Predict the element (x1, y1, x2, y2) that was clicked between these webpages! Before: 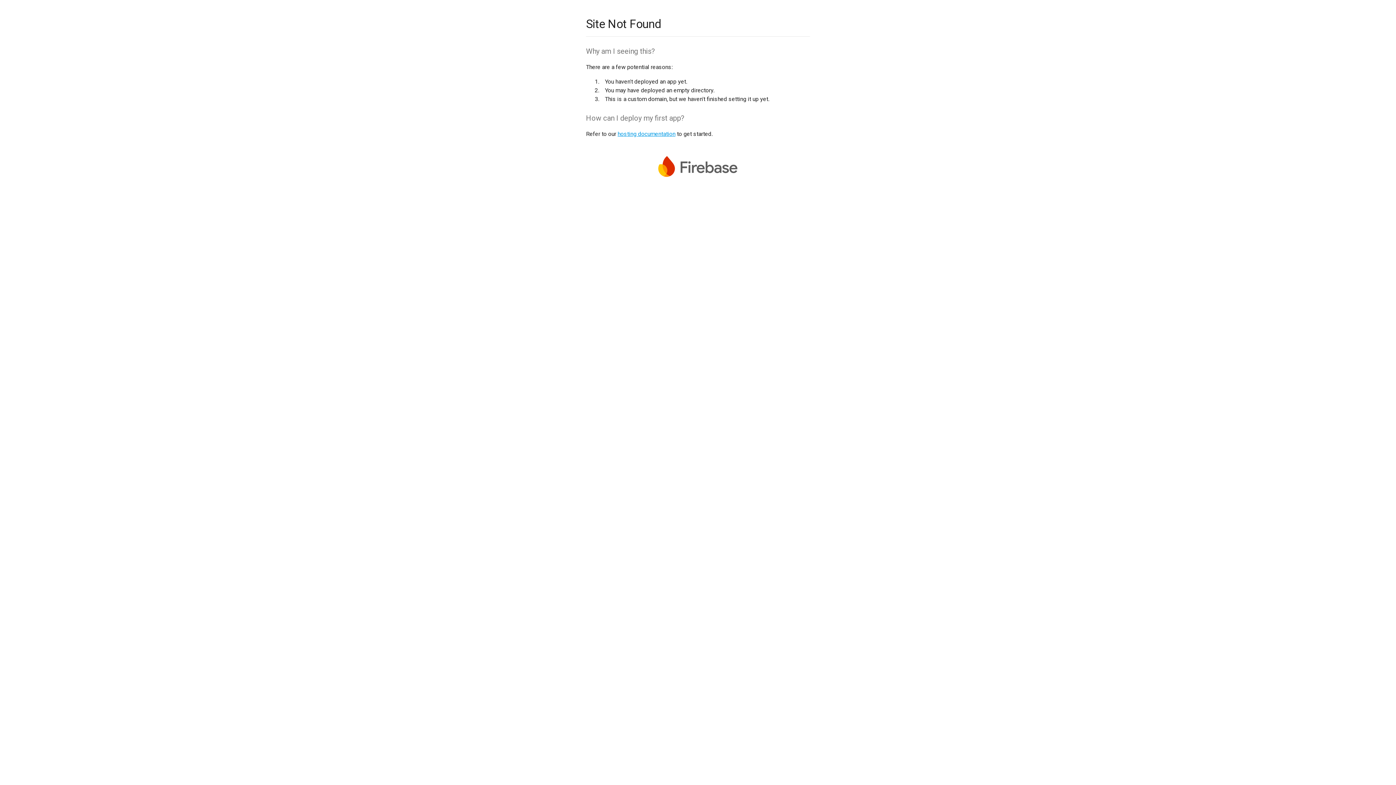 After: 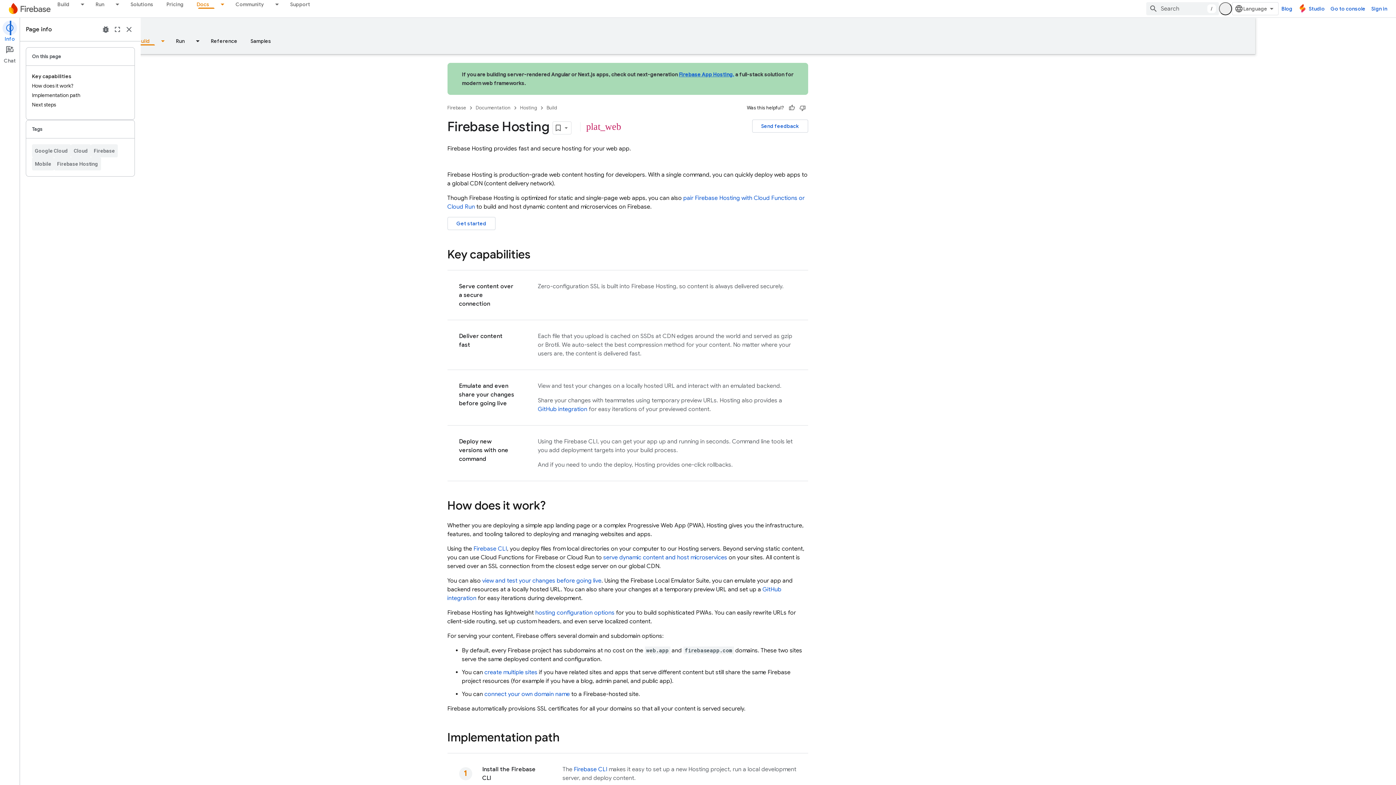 Action: bbox: (617, 130, 675, 137) label: hosting documentation